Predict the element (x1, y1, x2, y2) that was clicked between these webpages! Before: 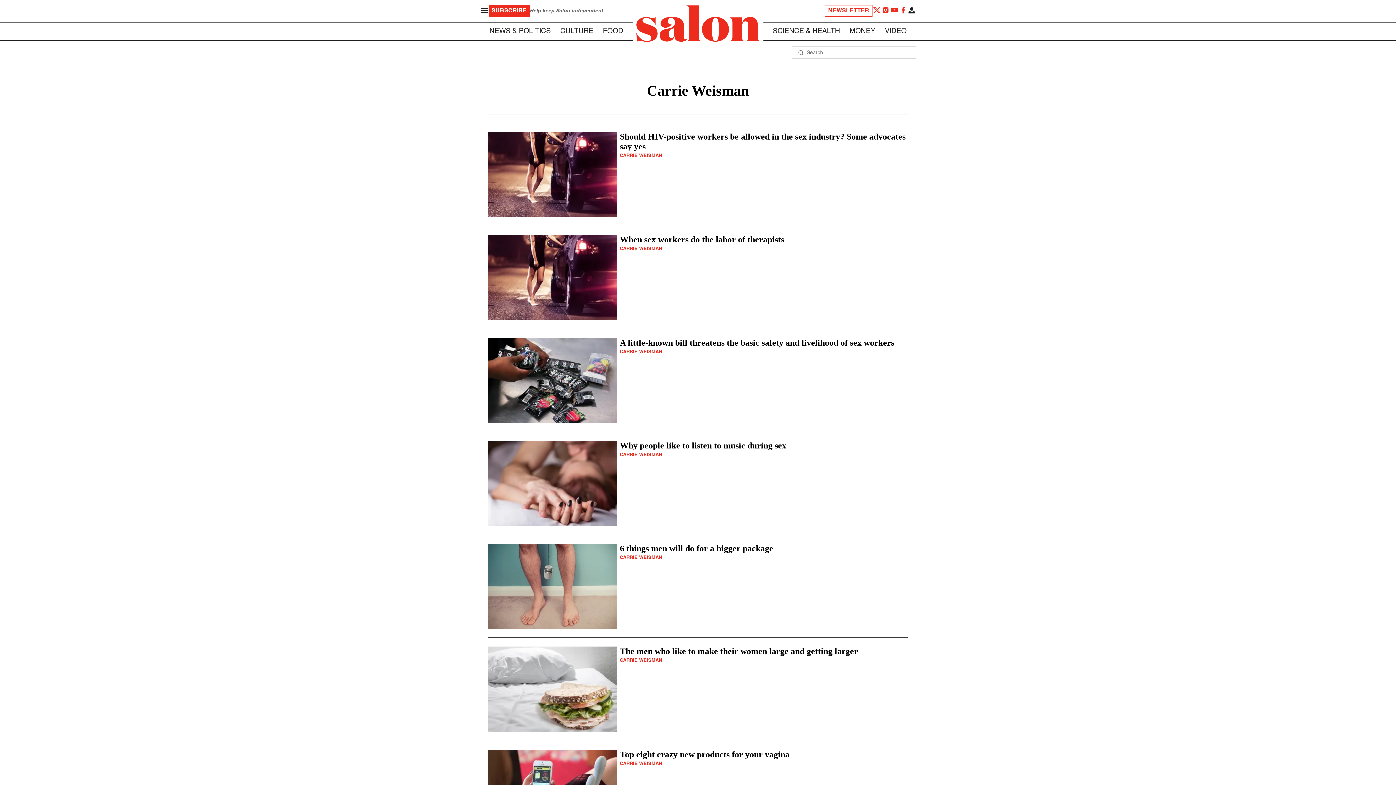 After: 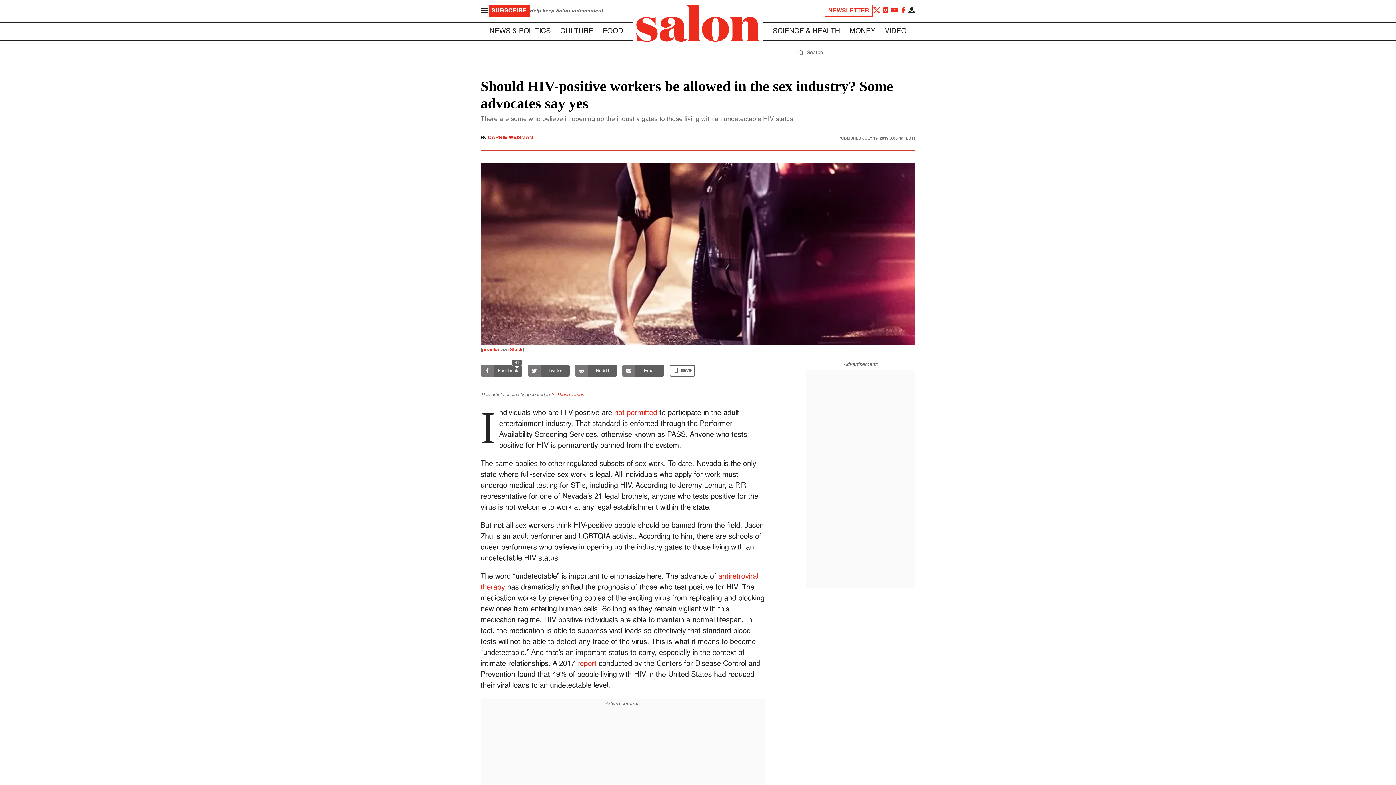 Action: bbox: (488, 132, 617, 217)